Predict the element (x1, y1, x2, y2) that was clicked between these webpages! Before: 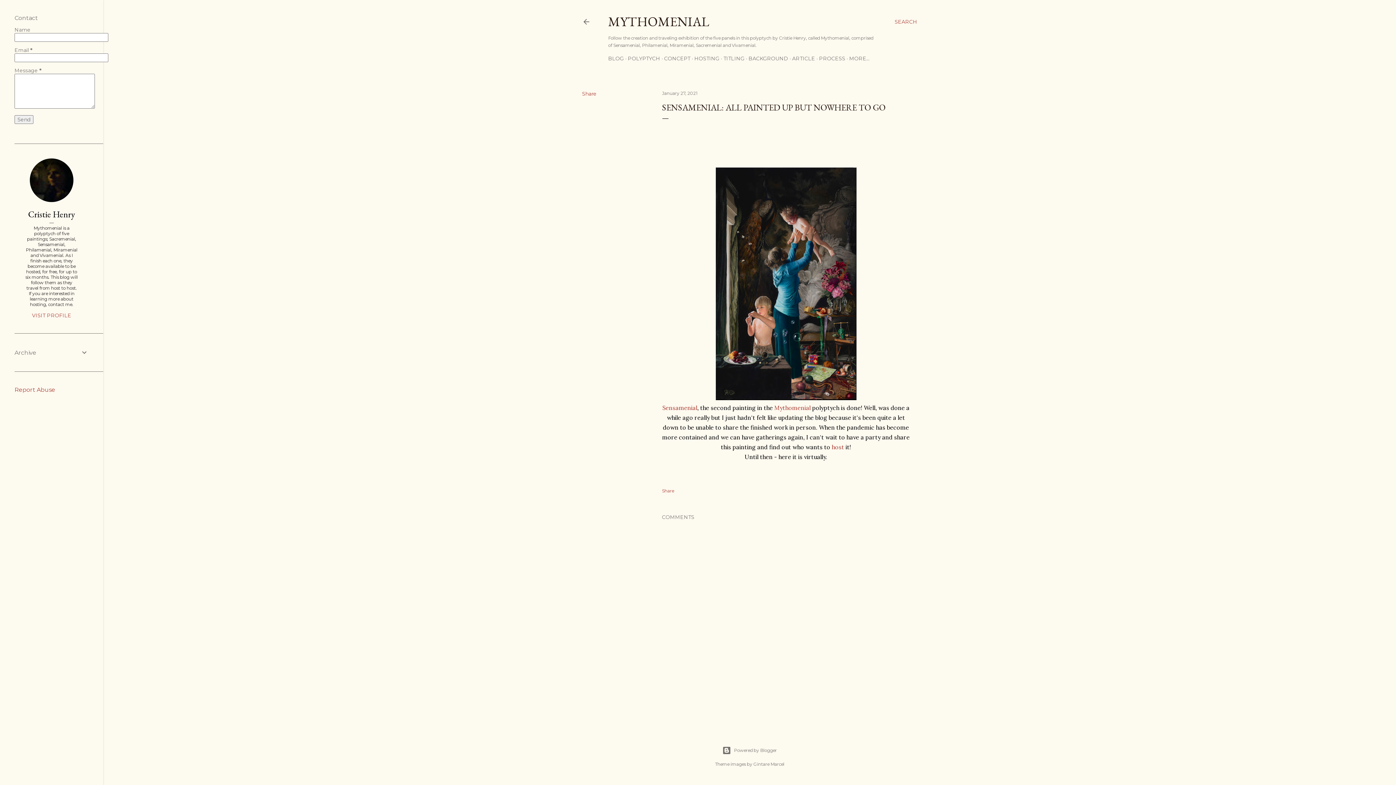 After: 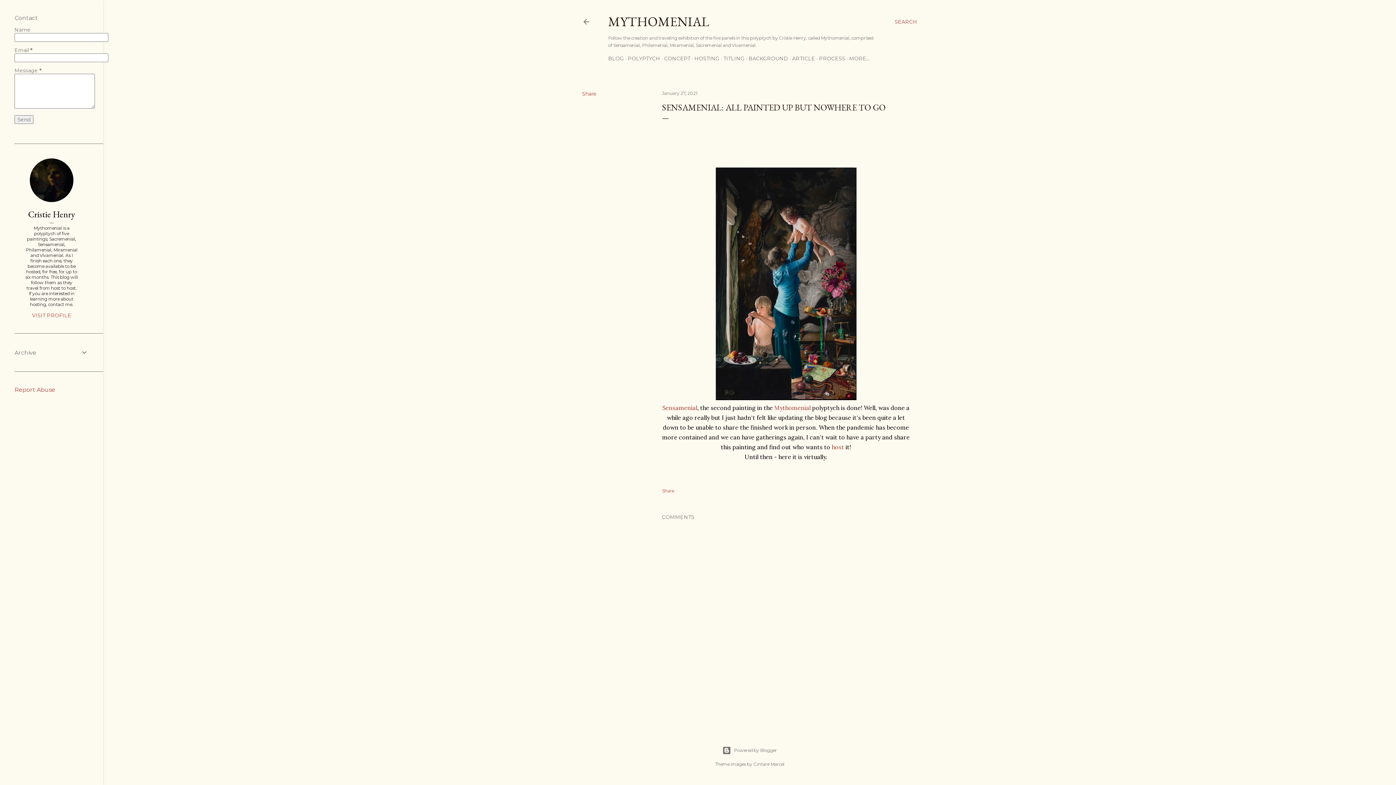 Action: bbox: (662, 90, 697, 96) label: January 27, 2021